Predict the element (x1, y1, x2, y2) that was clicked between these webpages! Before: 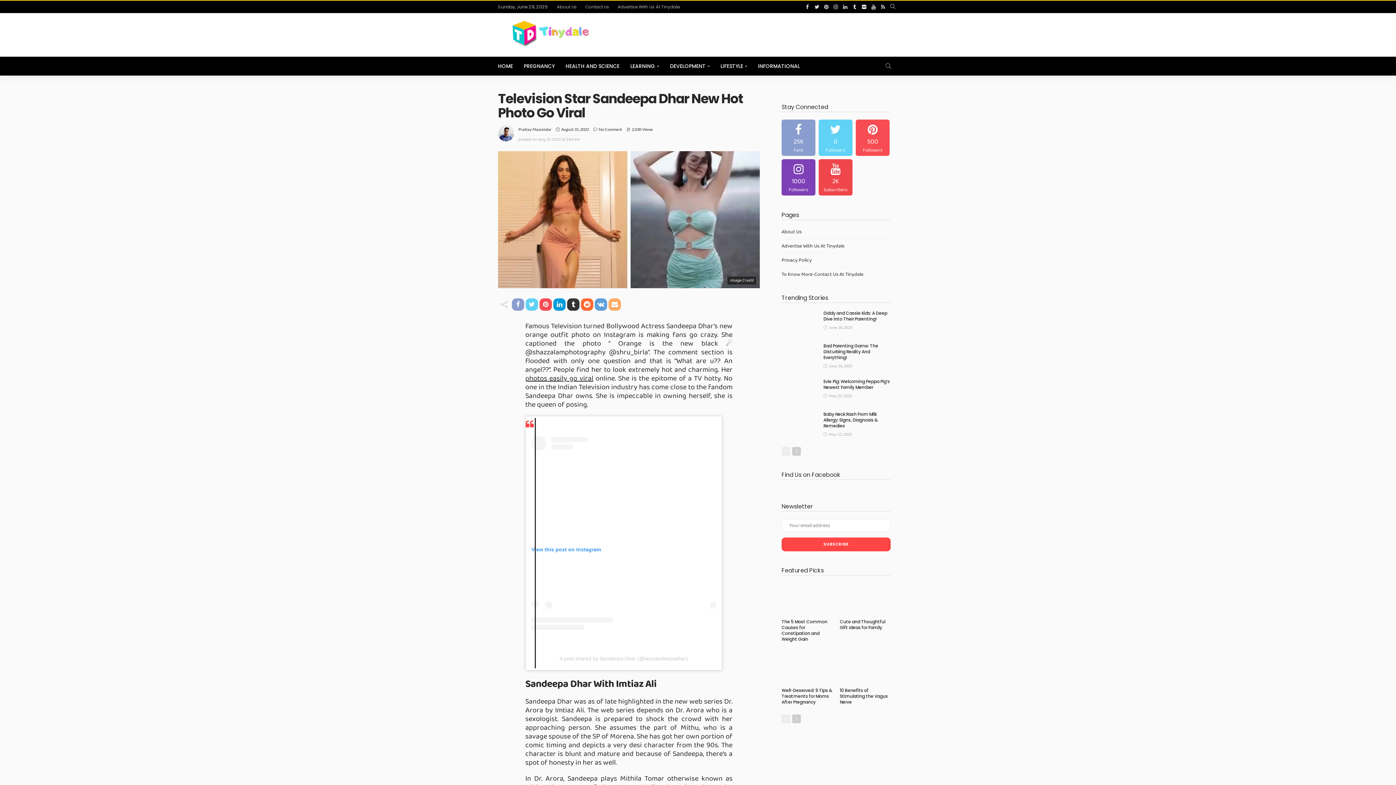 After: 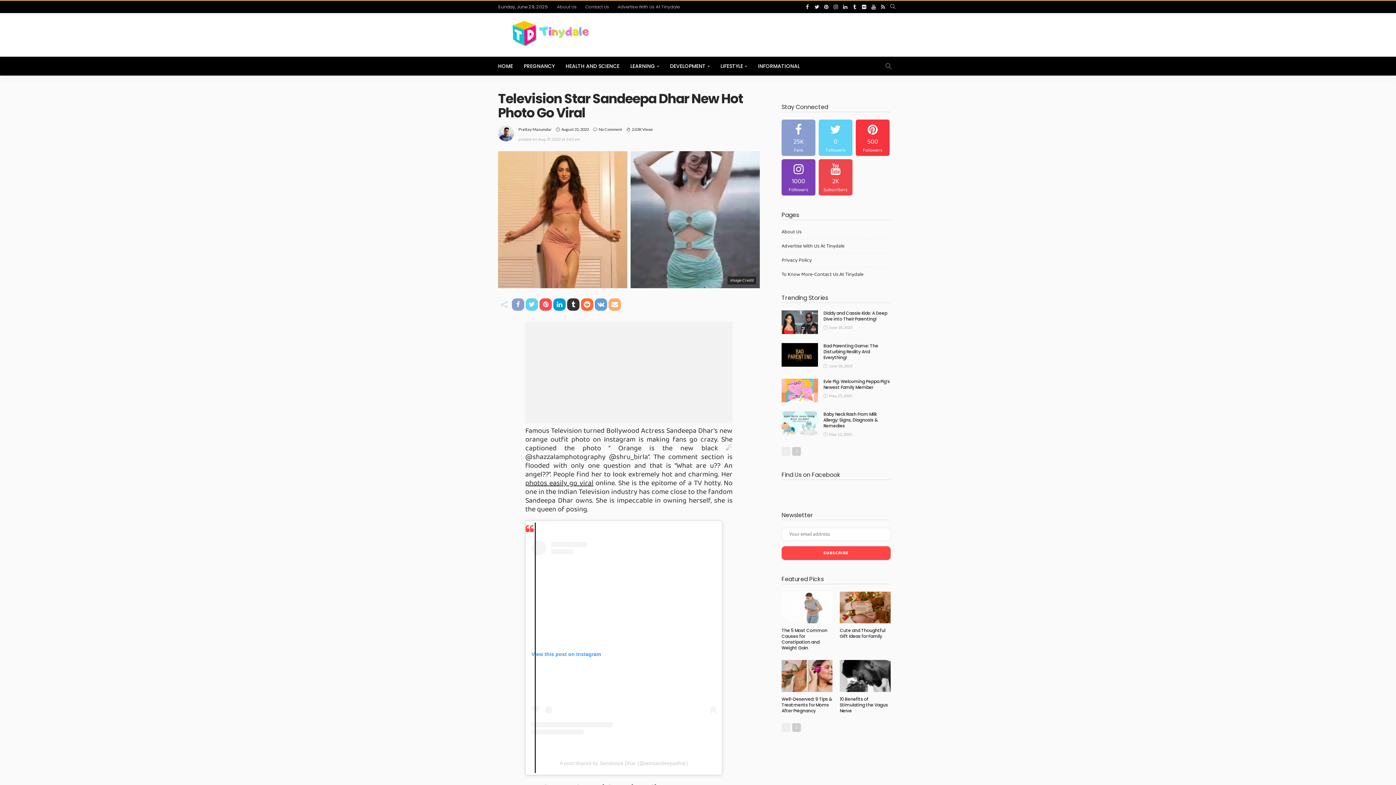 Action: bbox: (856, 119, 889, 156)